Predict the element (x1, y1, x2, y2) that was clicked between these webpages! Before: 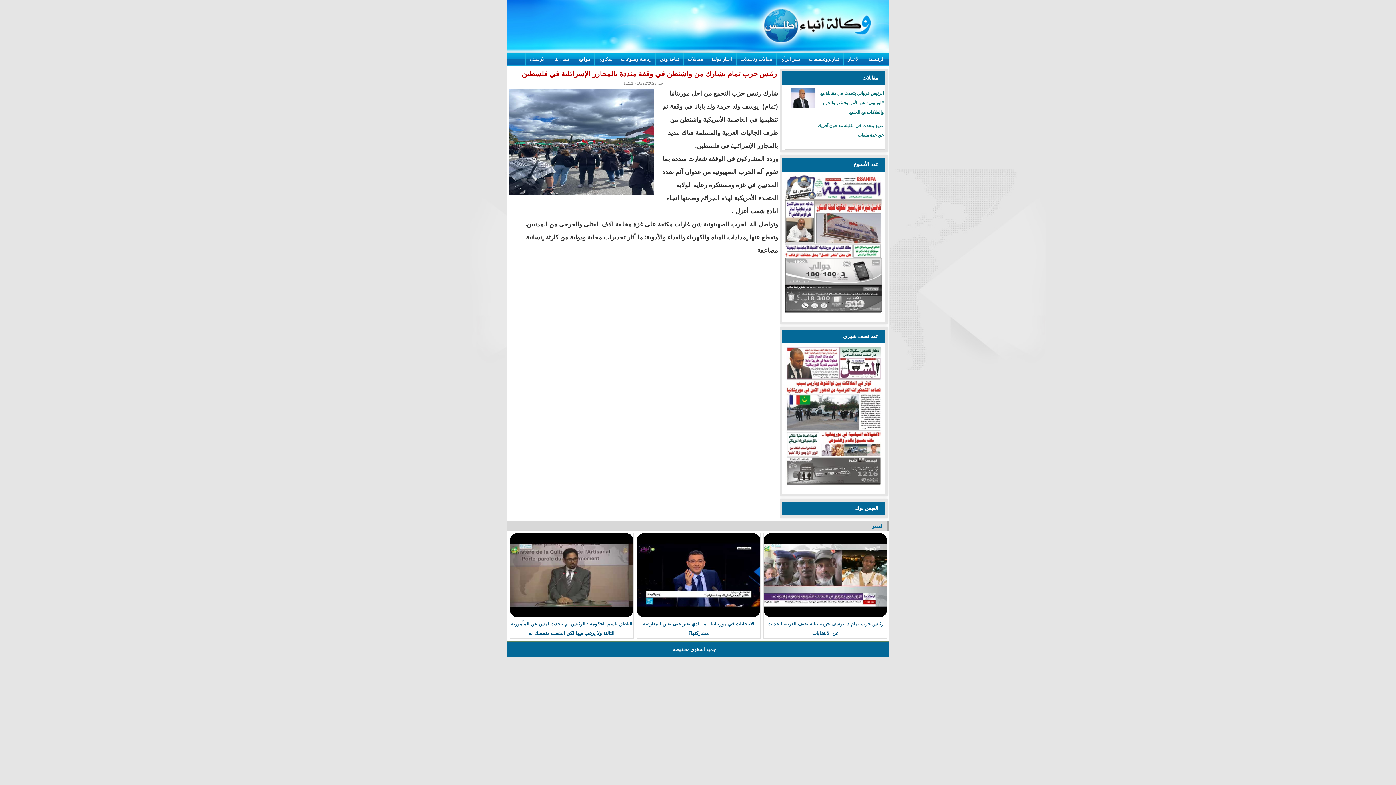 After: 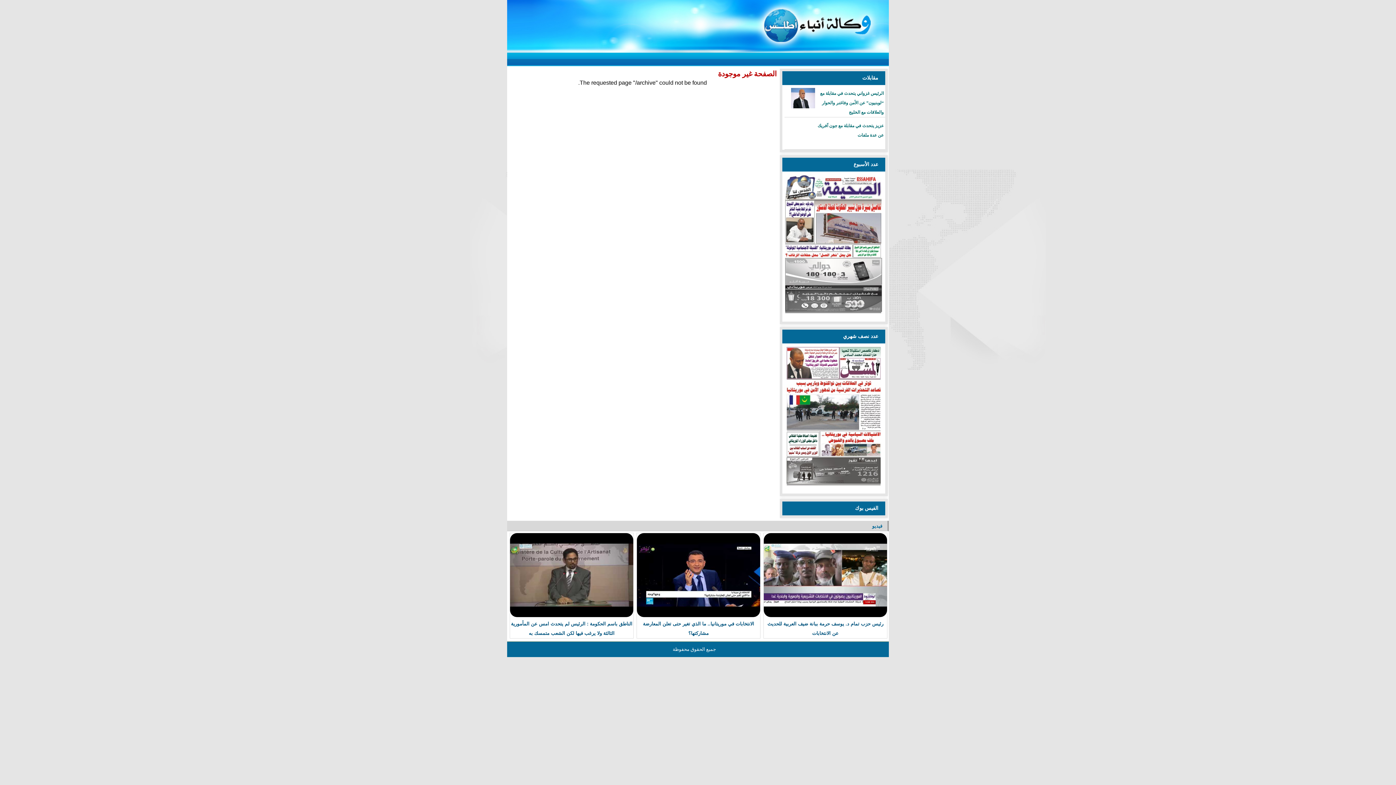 Action: bbox: (525, 52, 550, 67) label: الأرشيف